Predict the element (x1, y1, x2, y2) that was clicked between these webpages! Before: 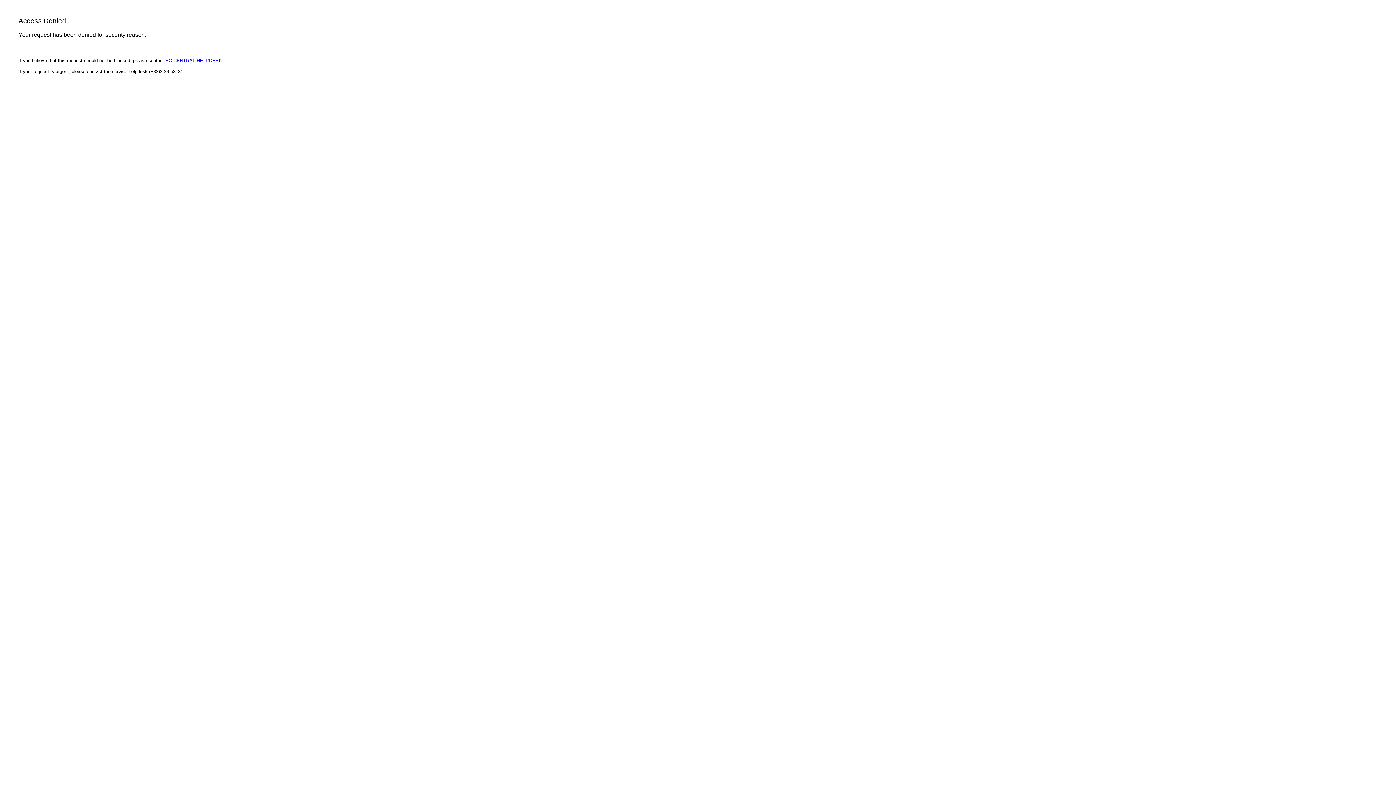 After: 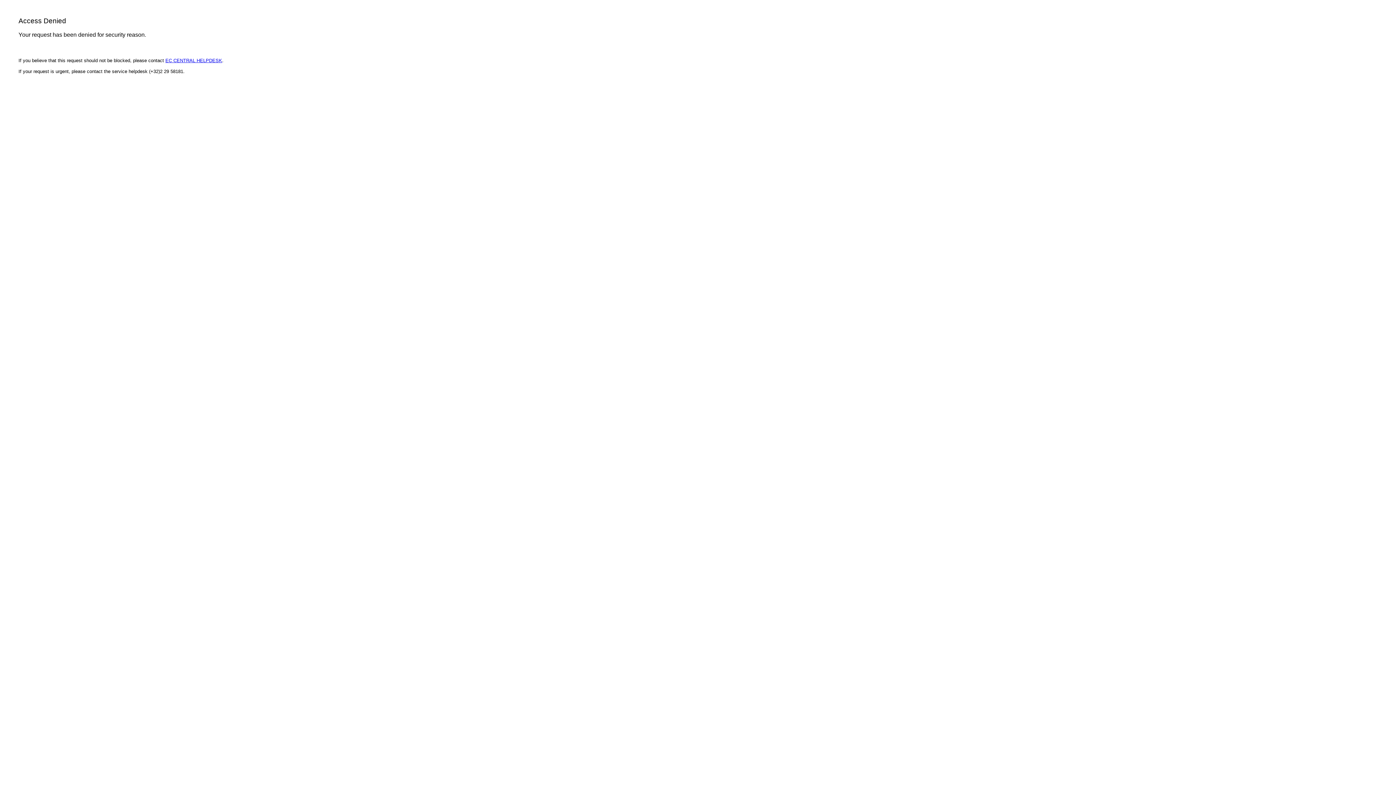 Action: label: EC CENTRAL HELPDESK bbox: (165, 57, 222, 63)